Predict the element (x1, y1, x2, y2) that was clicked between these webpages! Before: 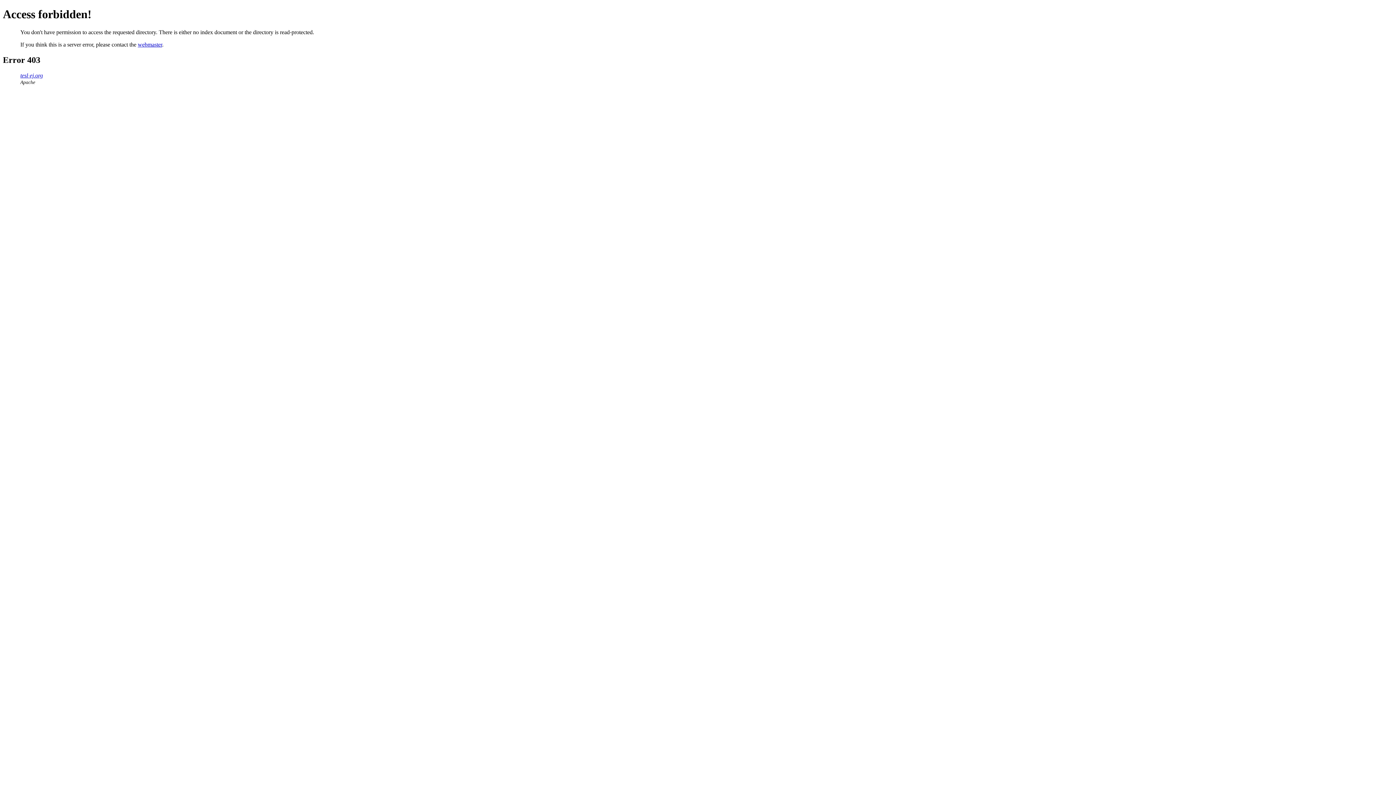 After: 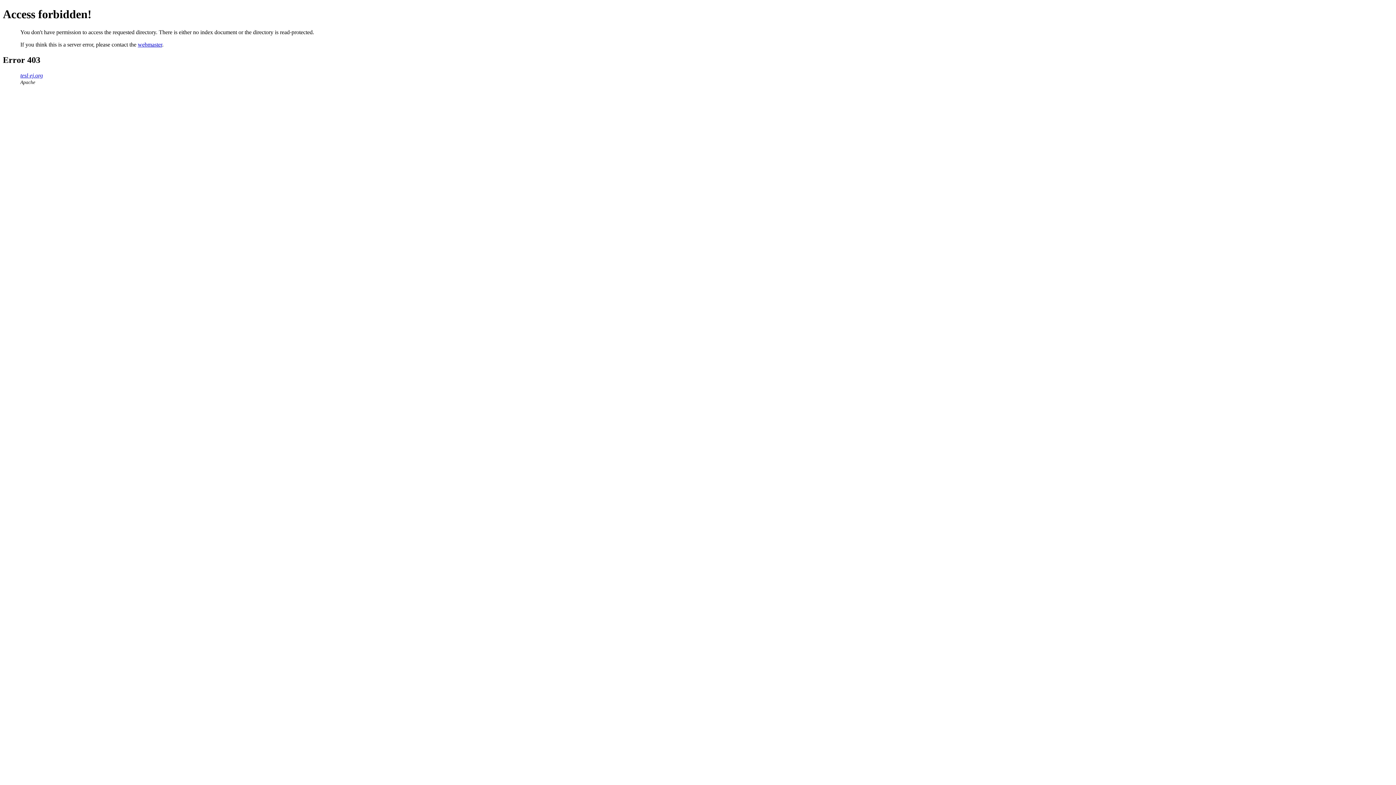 Action: bbox: (20, 72, 42, 78) label: tesl-ej.org